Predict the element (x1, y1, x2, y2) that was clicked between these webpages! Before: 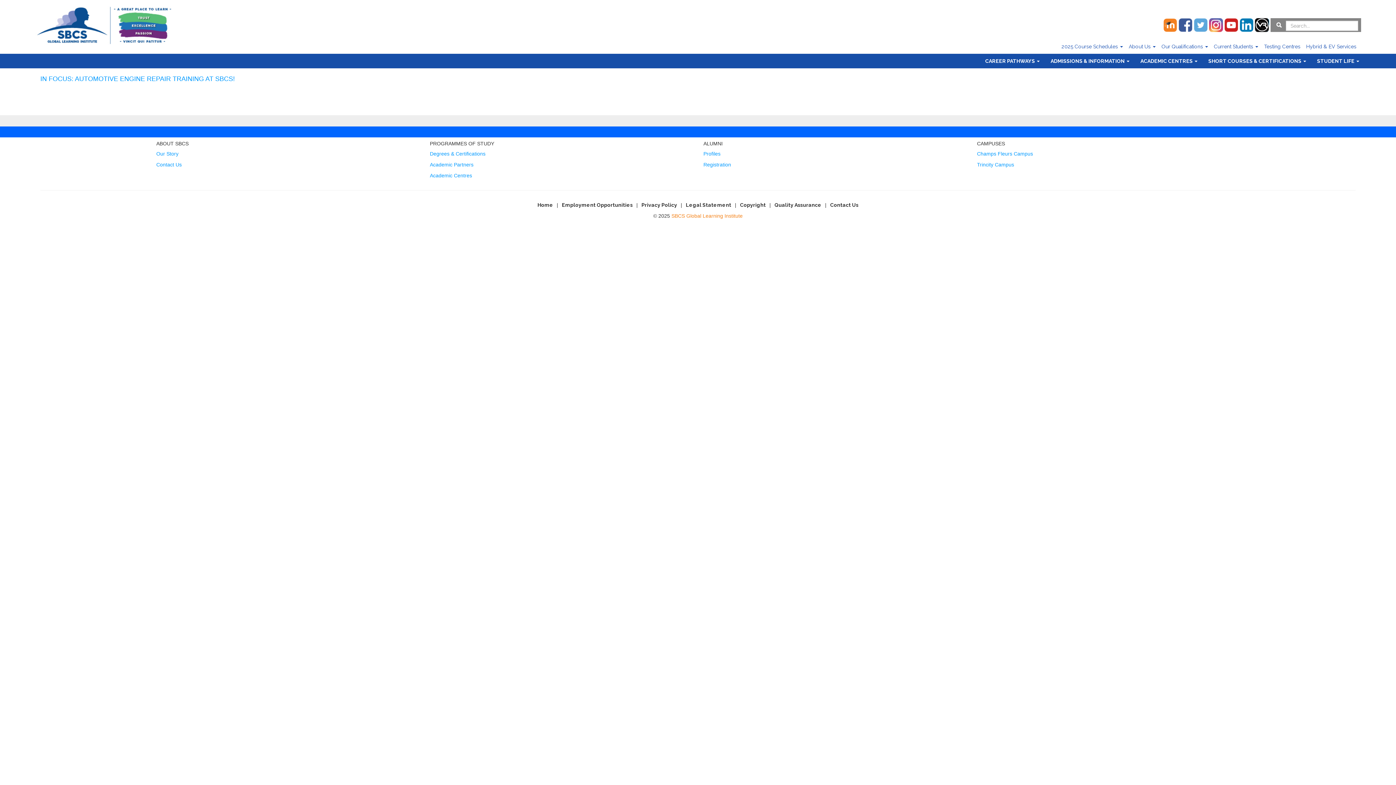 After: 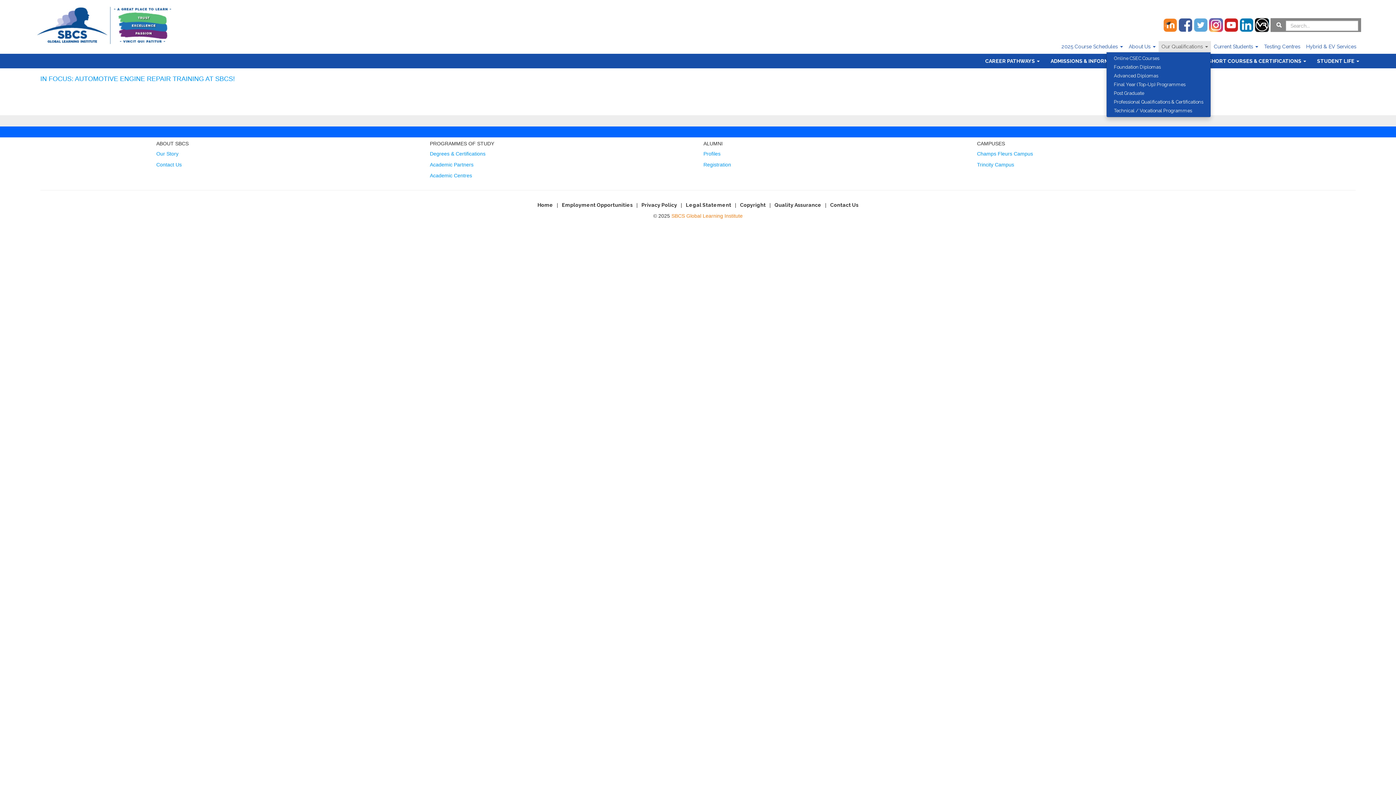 Action: bbox: (1158, 41, 1211, 52) label: Our Qualifications 